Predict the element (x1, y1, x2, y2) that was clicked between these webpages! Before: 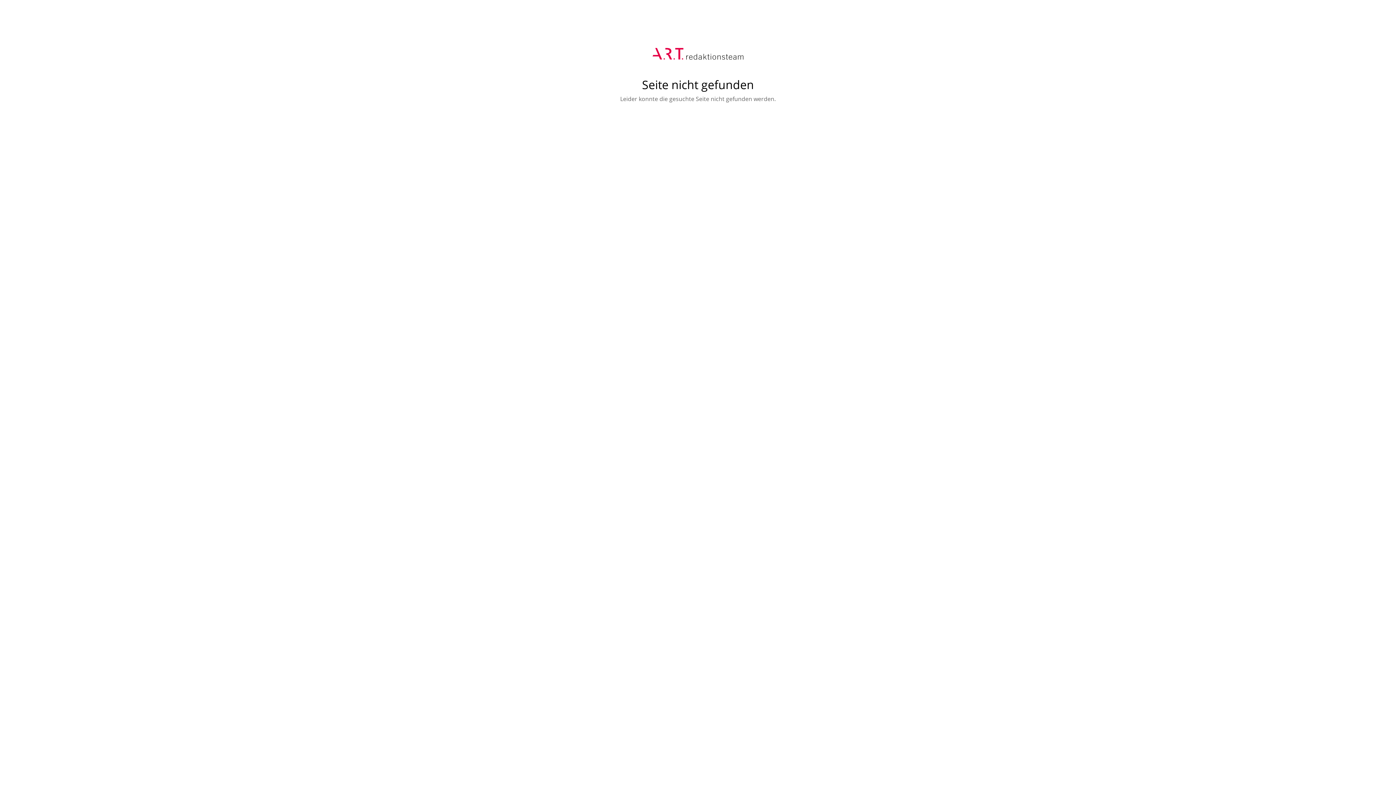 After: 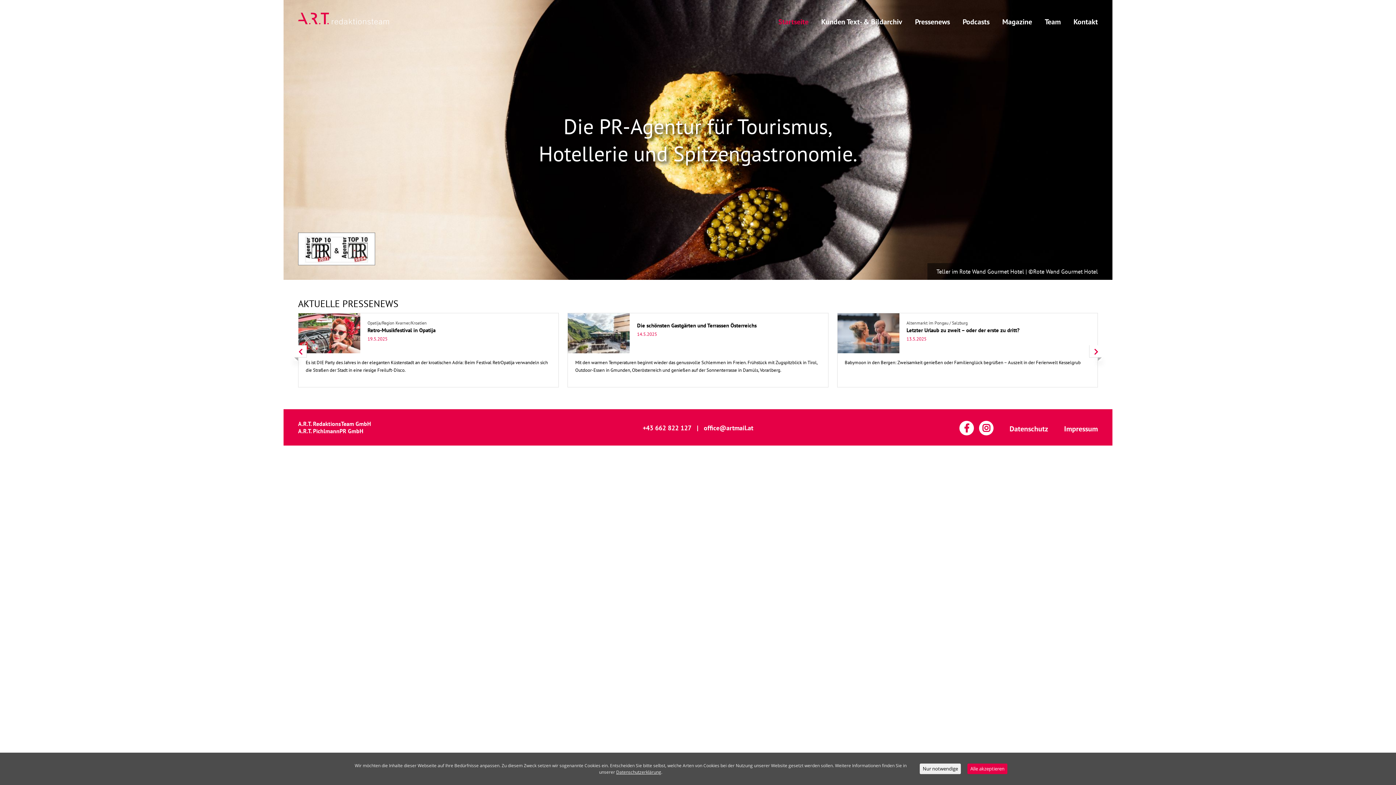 Action: bbox: (652, 58, 743, 66)